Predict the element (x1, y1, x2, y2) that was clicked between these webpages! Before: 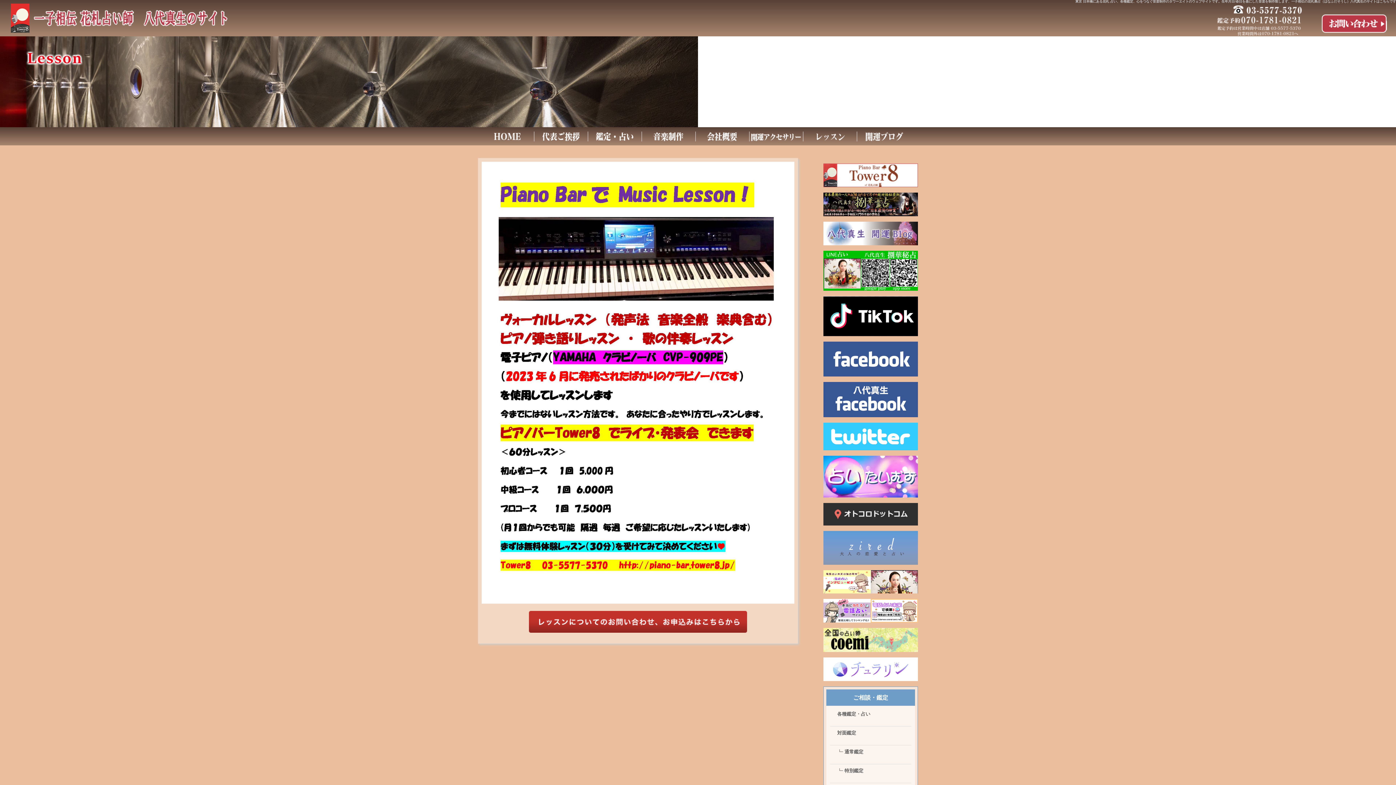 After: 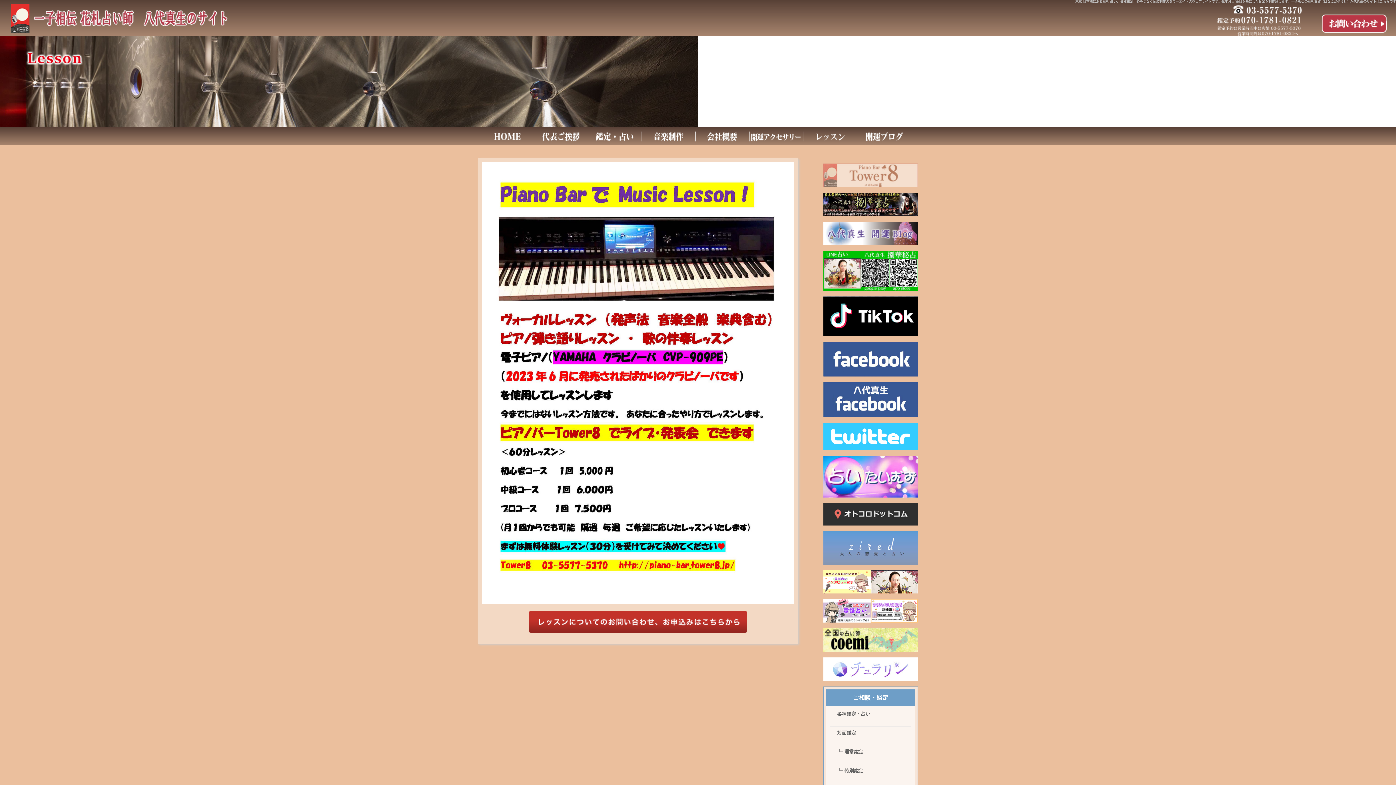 Action: bbox: (823, 178, 918, 185)